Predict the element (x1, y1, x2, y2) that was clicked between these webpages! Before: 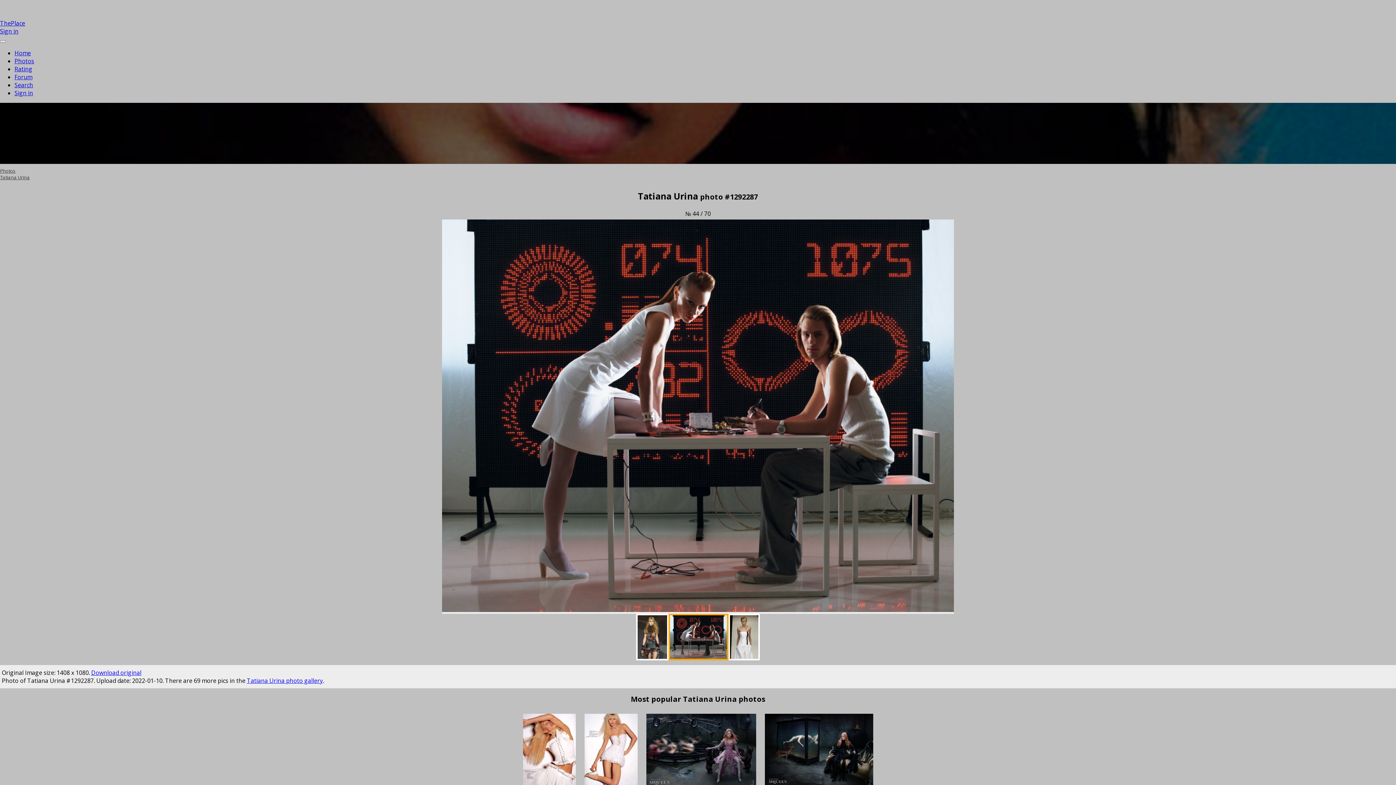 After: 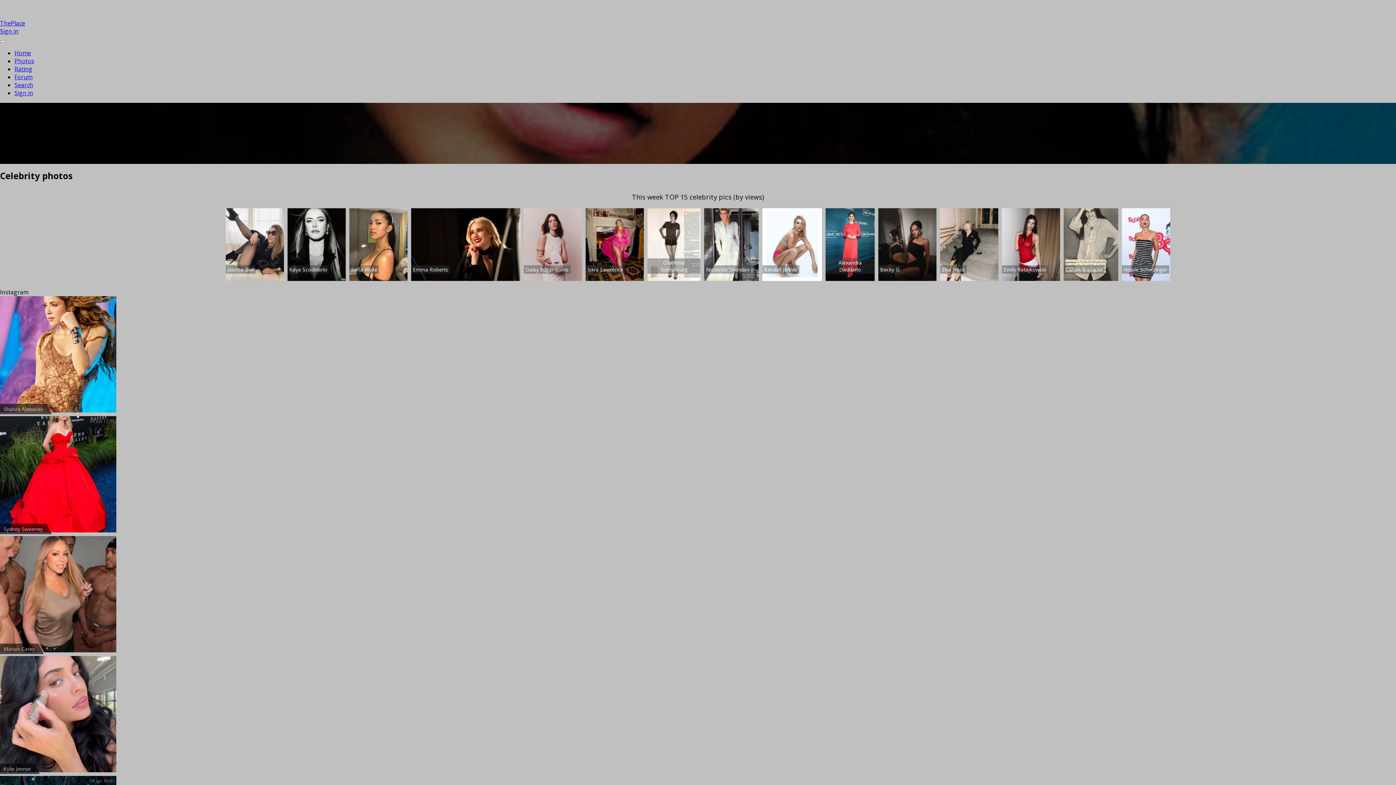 Action: bbox: (0, 19, 25, 27) label: ThePlace